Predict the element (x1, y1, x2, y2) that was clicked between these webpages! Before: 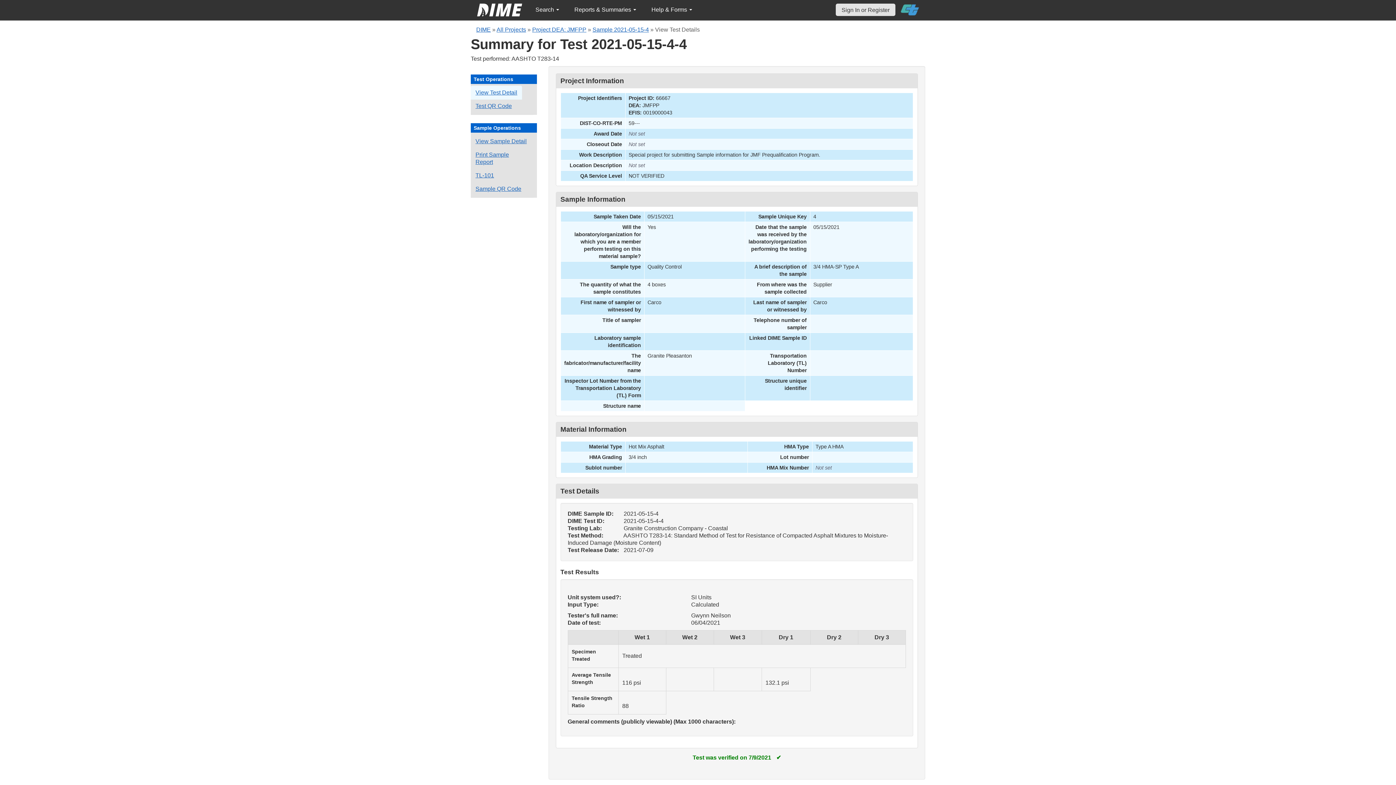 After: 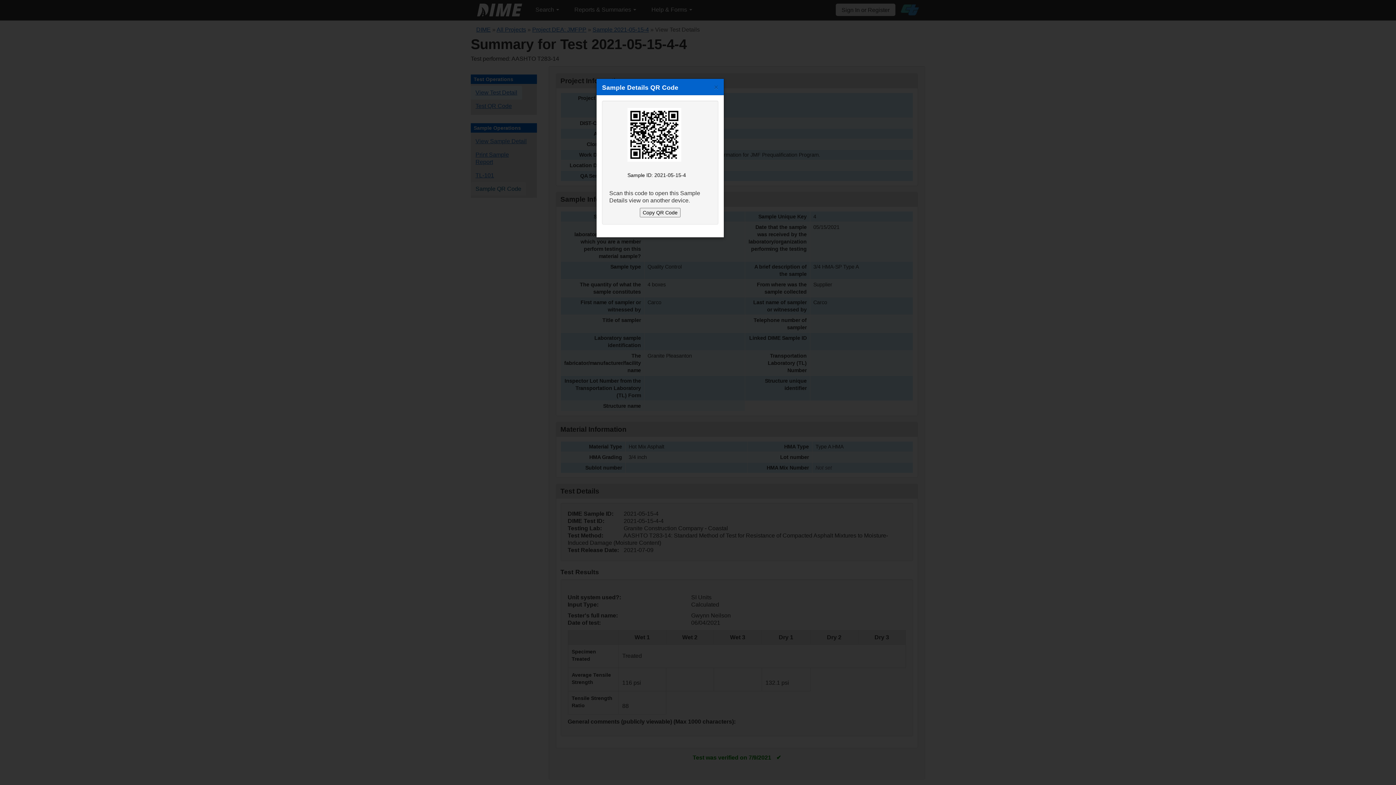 Action: label: Sample QR Code bbox: (470, 182, 526, 196)